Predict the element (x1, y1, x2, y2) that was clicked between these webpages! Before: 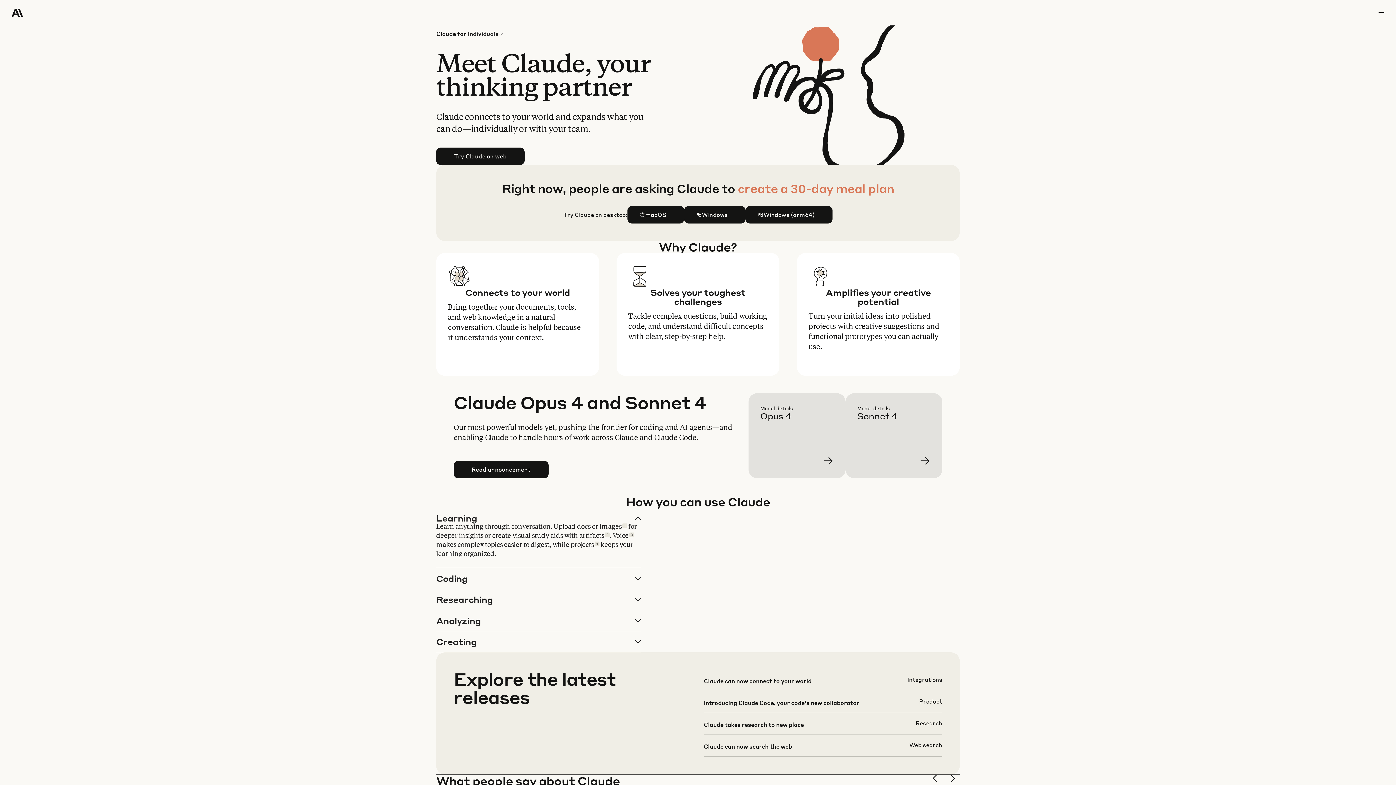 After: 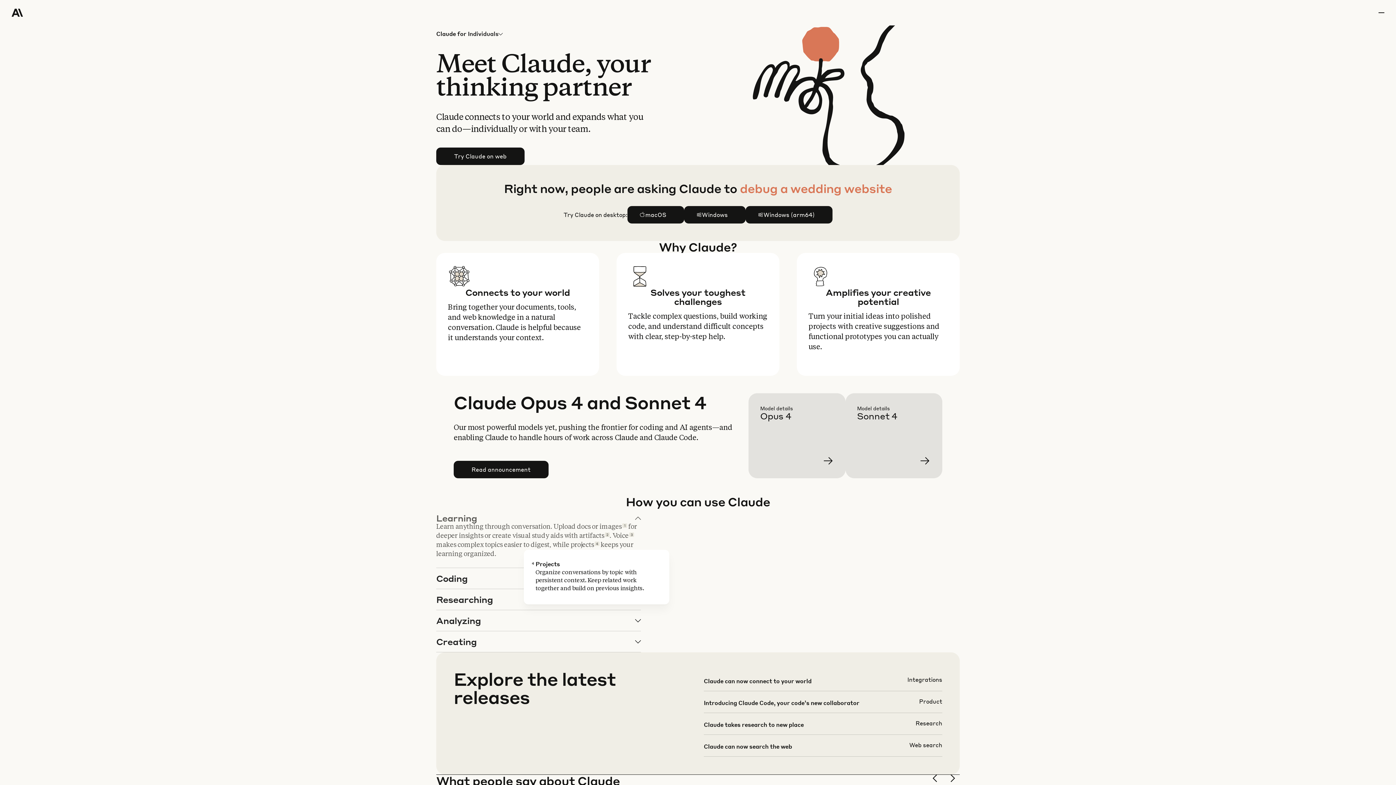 Action: label: 4 bbox: (594, 541, 599, 546)